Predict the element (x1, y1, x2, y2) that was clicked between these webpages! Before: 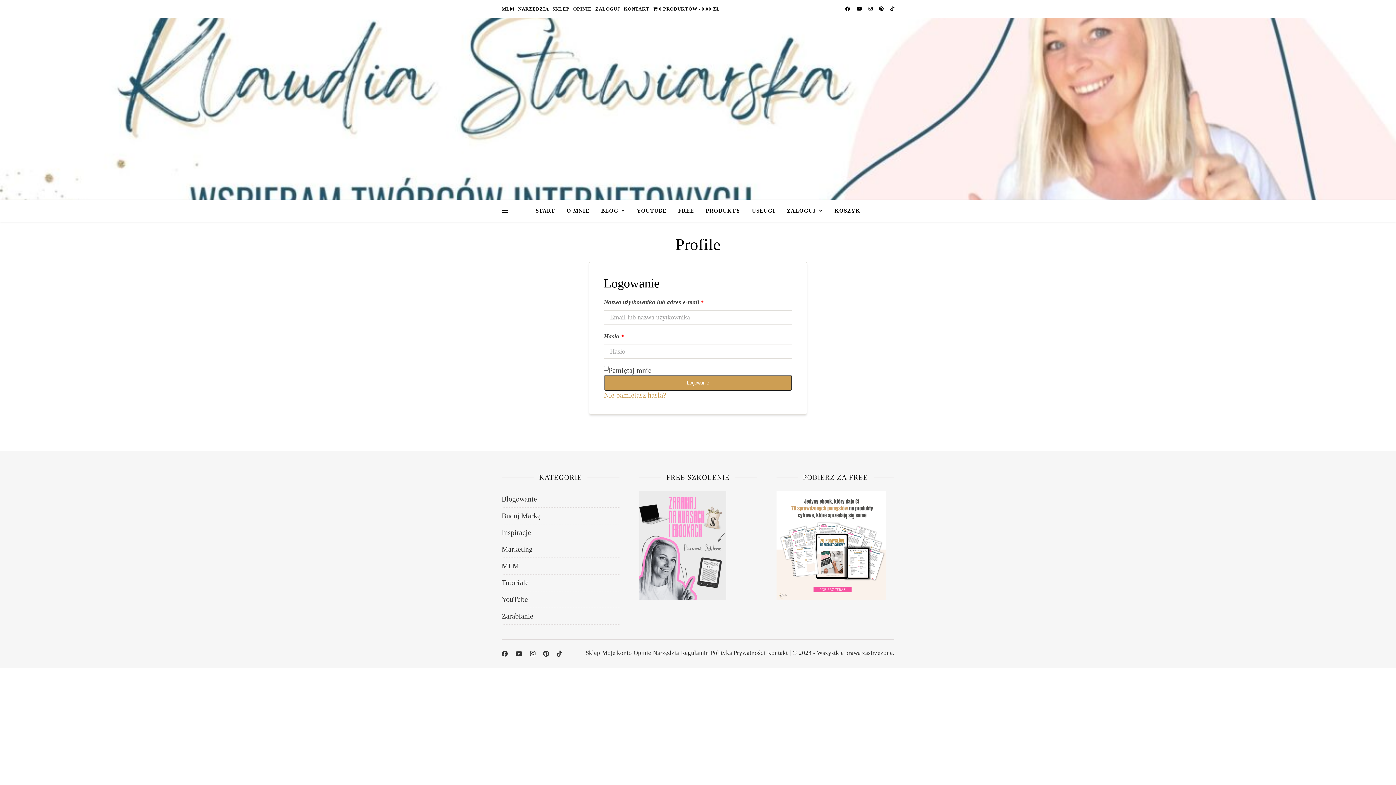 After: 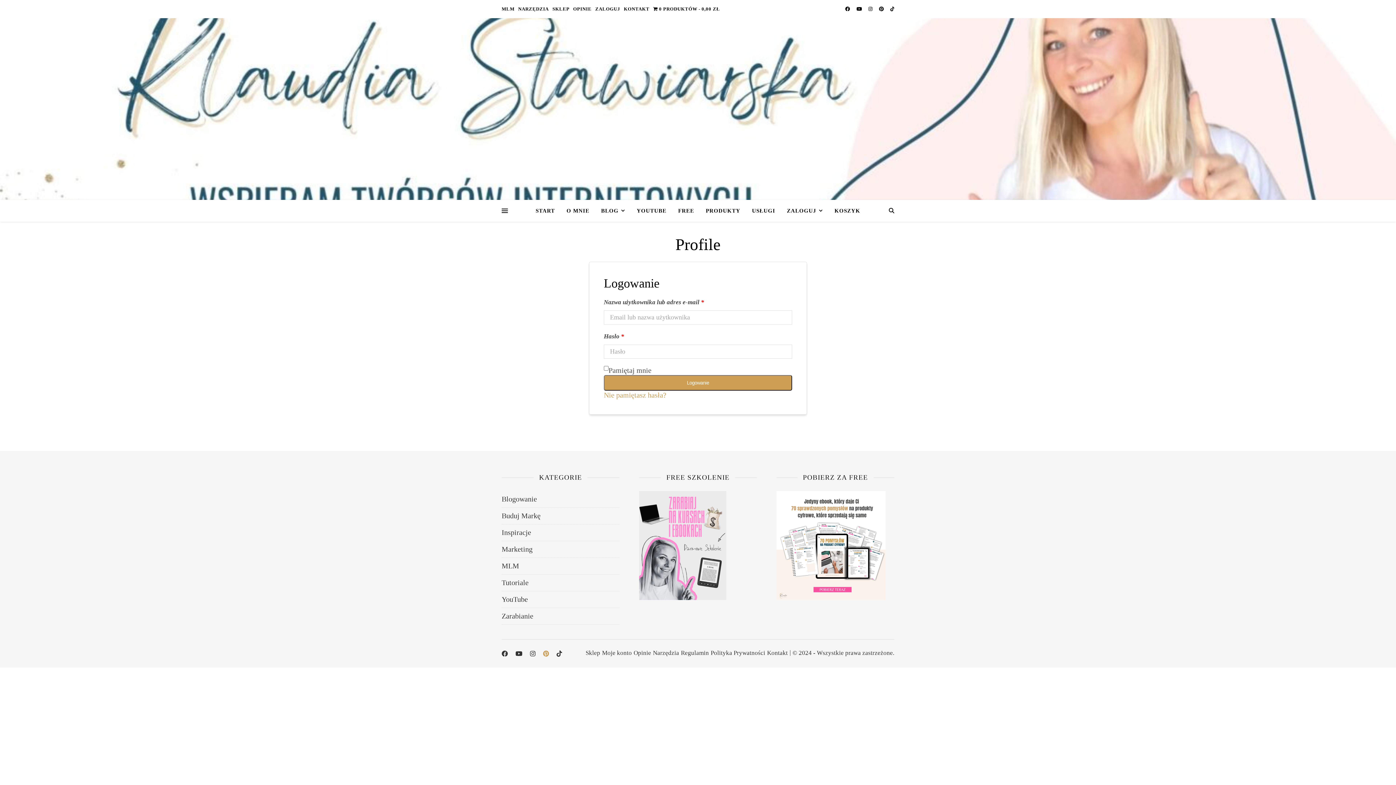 Action: label: pinterest bbox: (543, 650, 550, 657)